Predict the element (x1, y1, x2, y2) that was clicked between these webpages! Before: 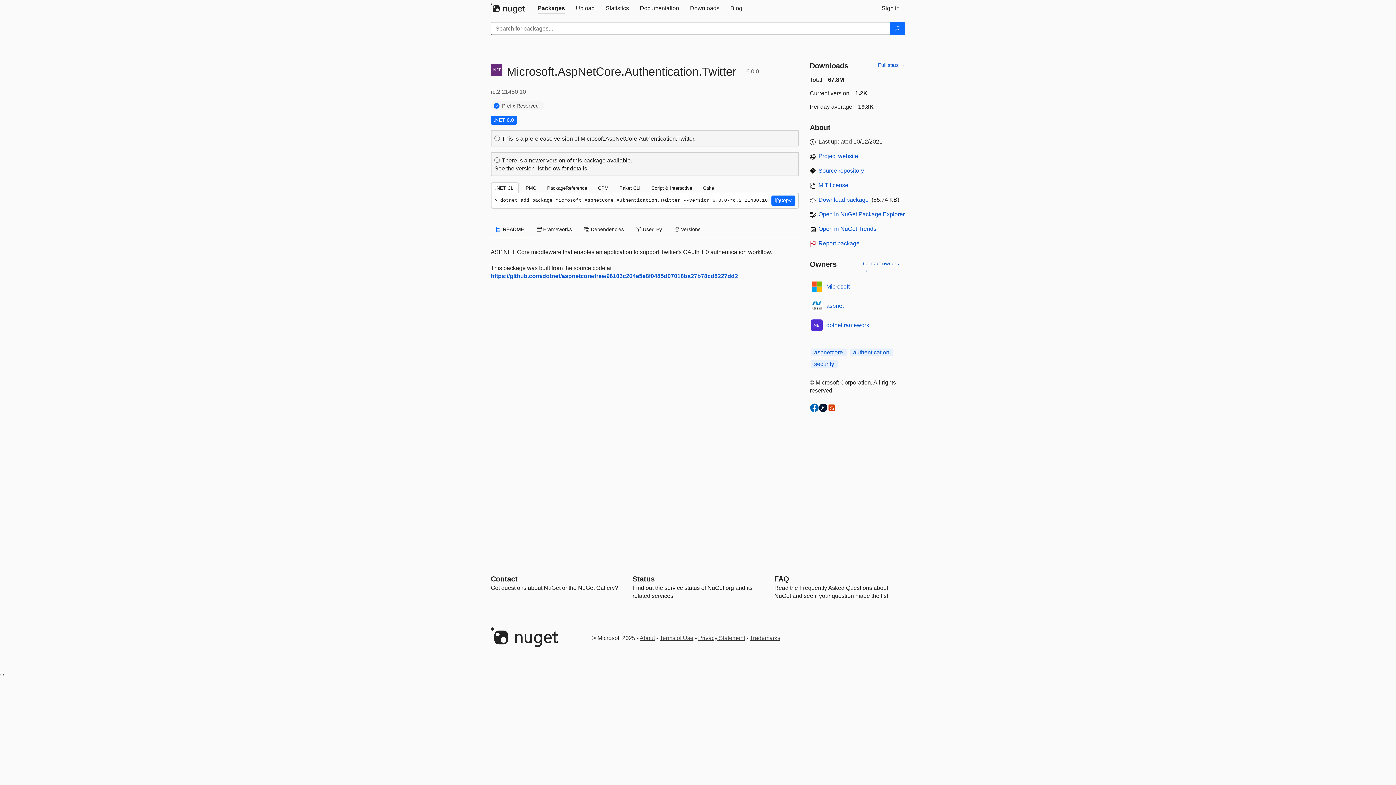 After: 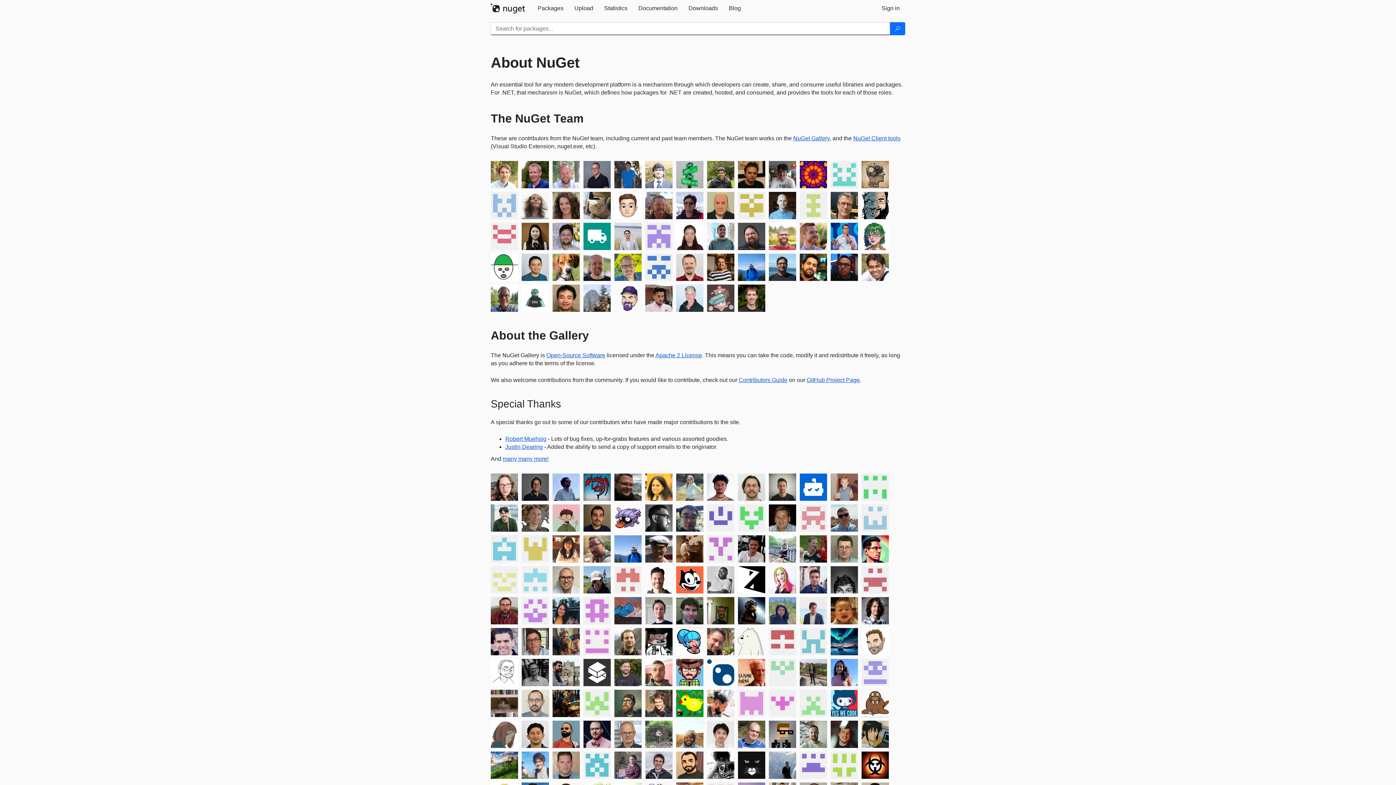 Action: label: About bbox: (639, 635, 655, 641)